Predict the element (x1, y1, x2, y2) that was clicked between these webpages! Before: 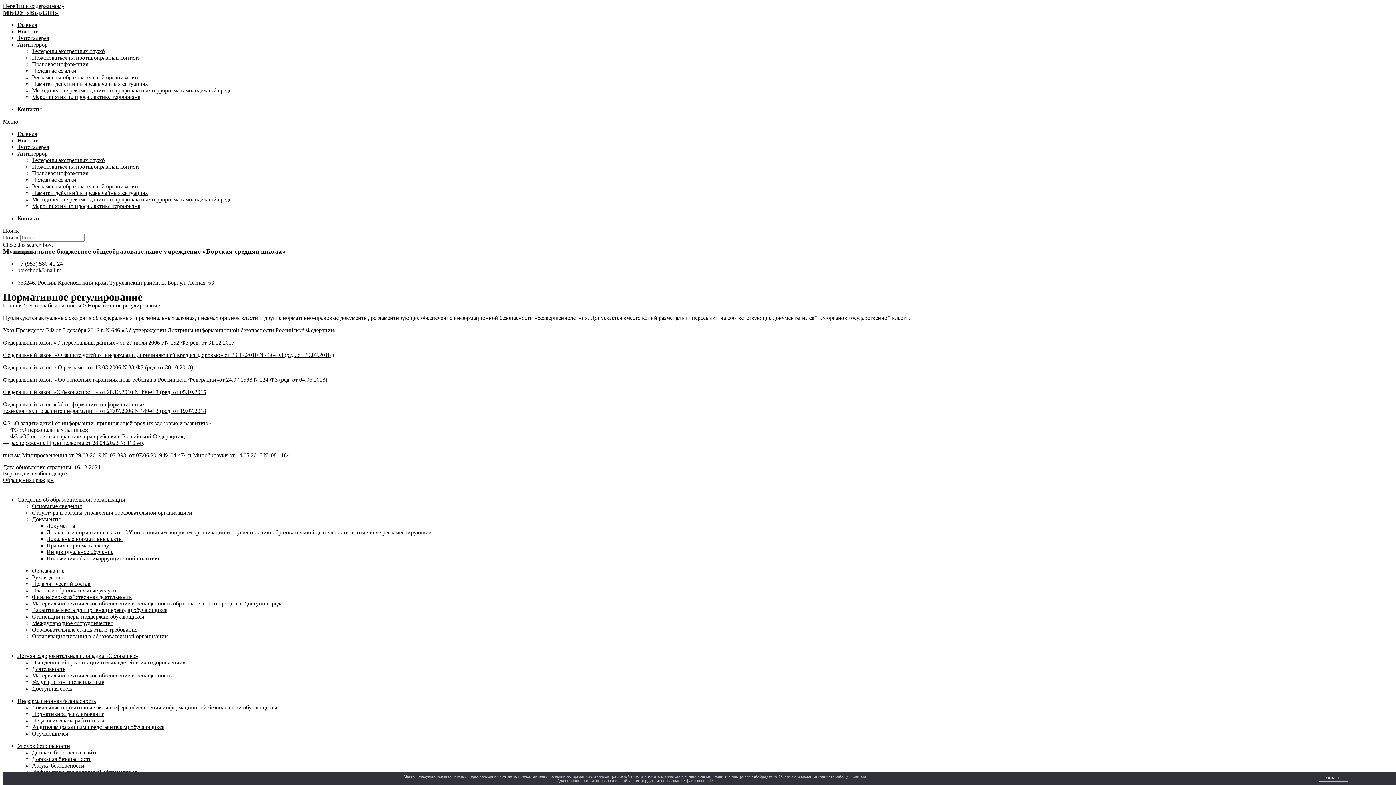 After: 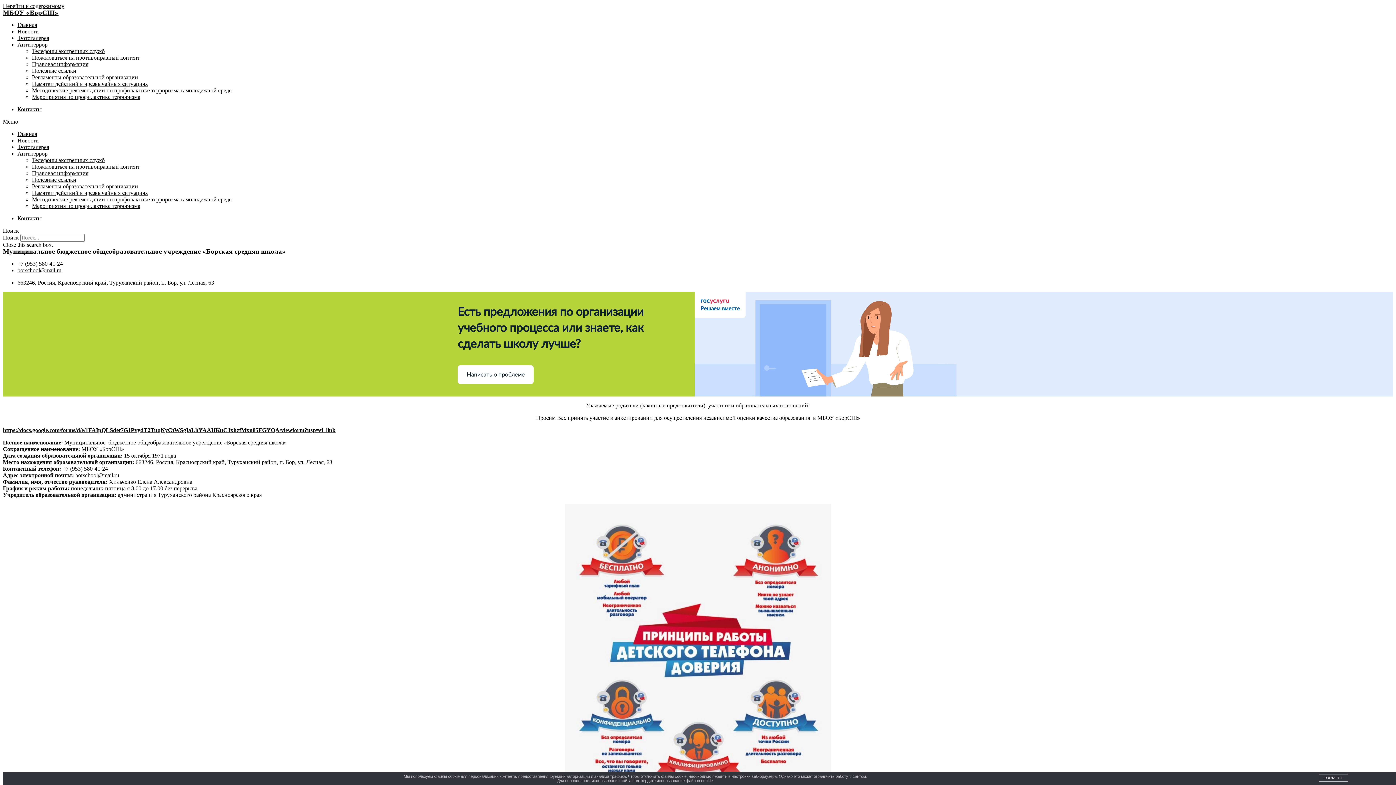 Action: label: Главная bbox: (17, 130, 37, 137)